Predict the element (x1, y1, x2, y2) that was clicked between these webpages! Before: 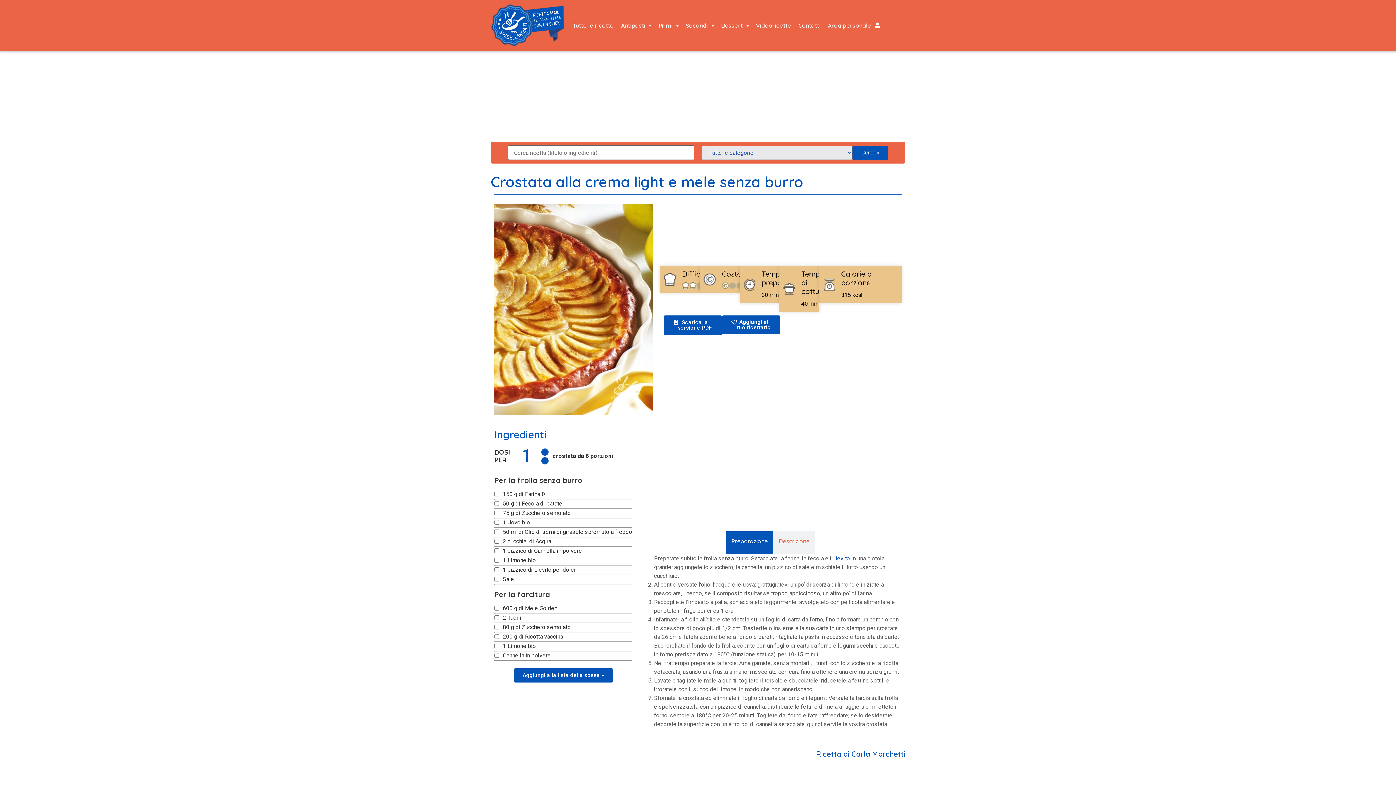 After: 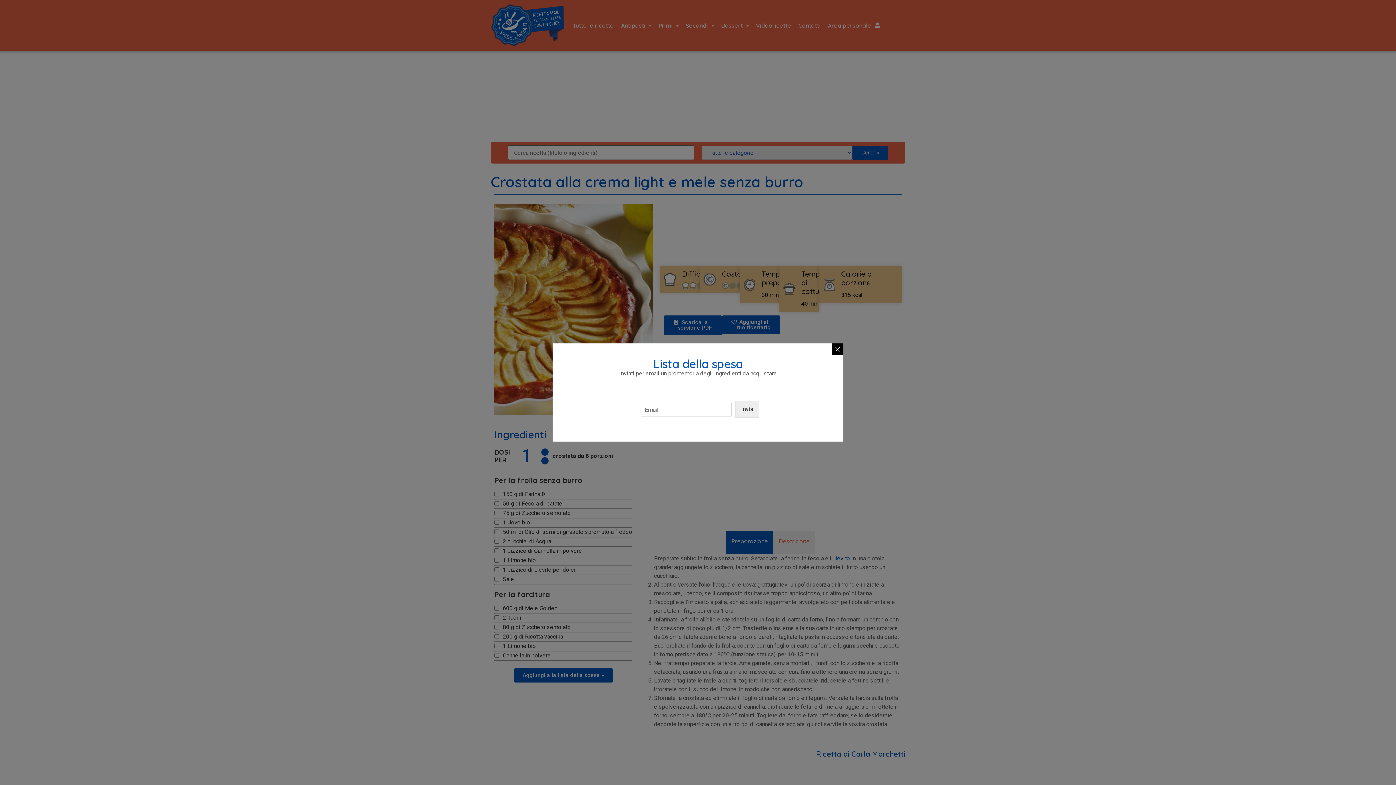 Action: label: Aggiungi alla lista della spesa » bbox: (514, 668, 612, 683)